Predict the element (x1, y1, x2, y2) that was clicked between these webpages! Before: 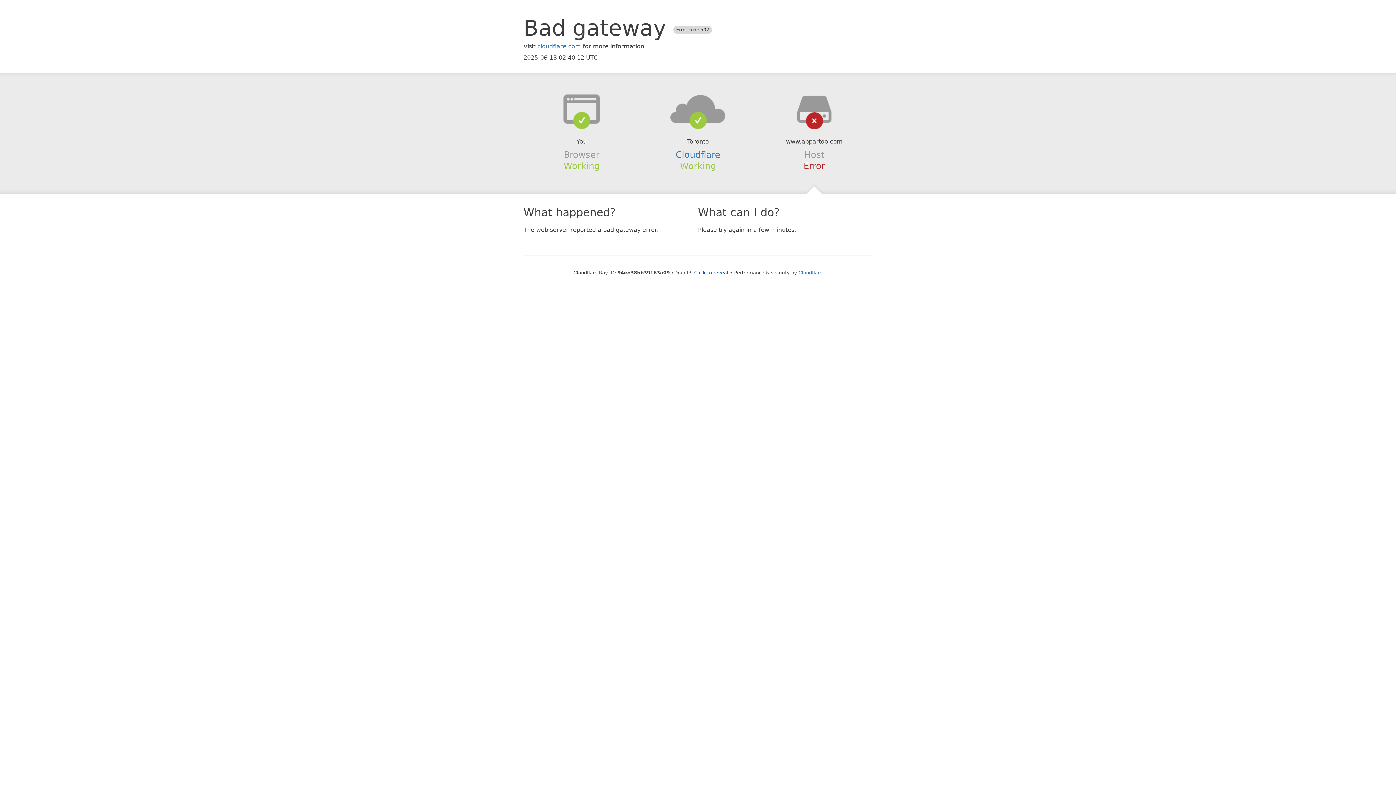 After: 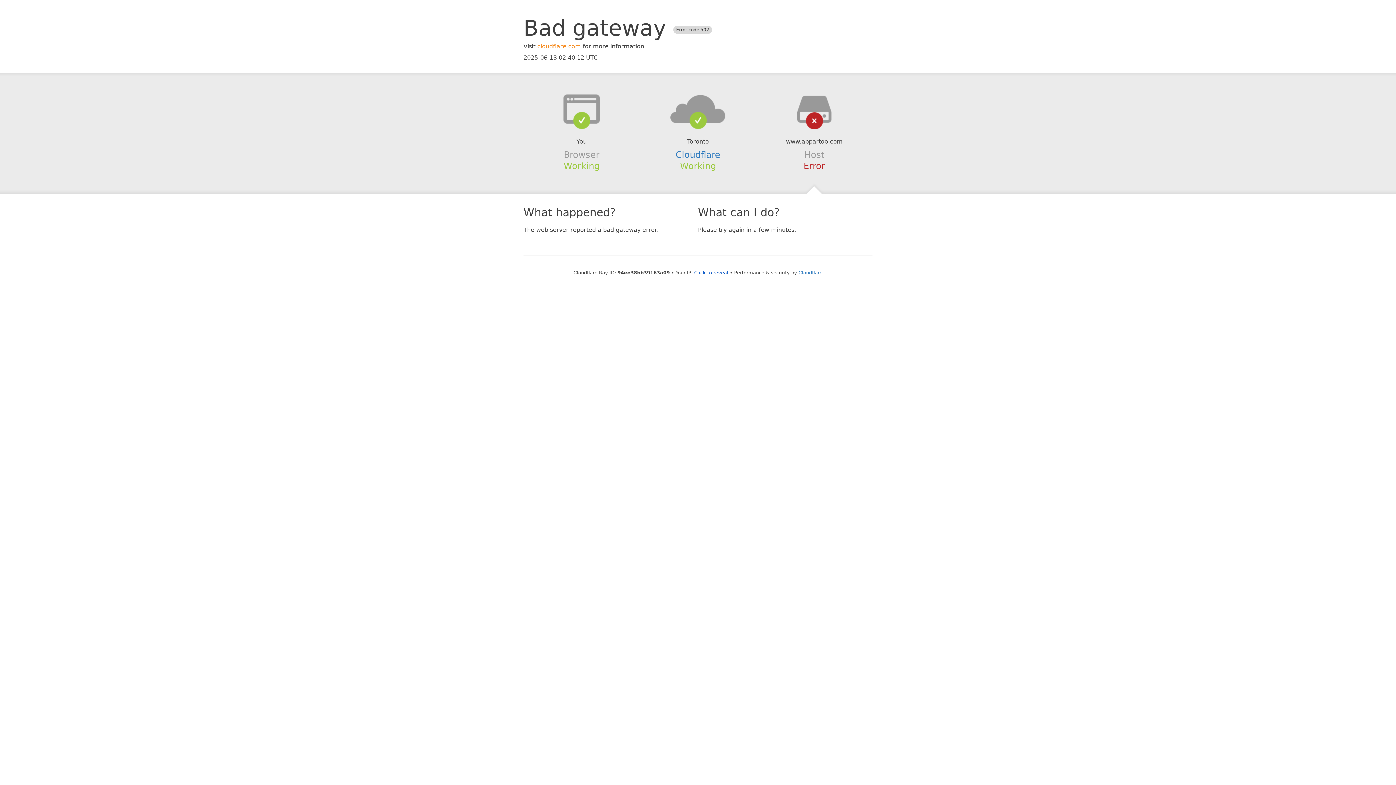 Action: label: cloudflare.com bbox: (537, 42, 581, 49)